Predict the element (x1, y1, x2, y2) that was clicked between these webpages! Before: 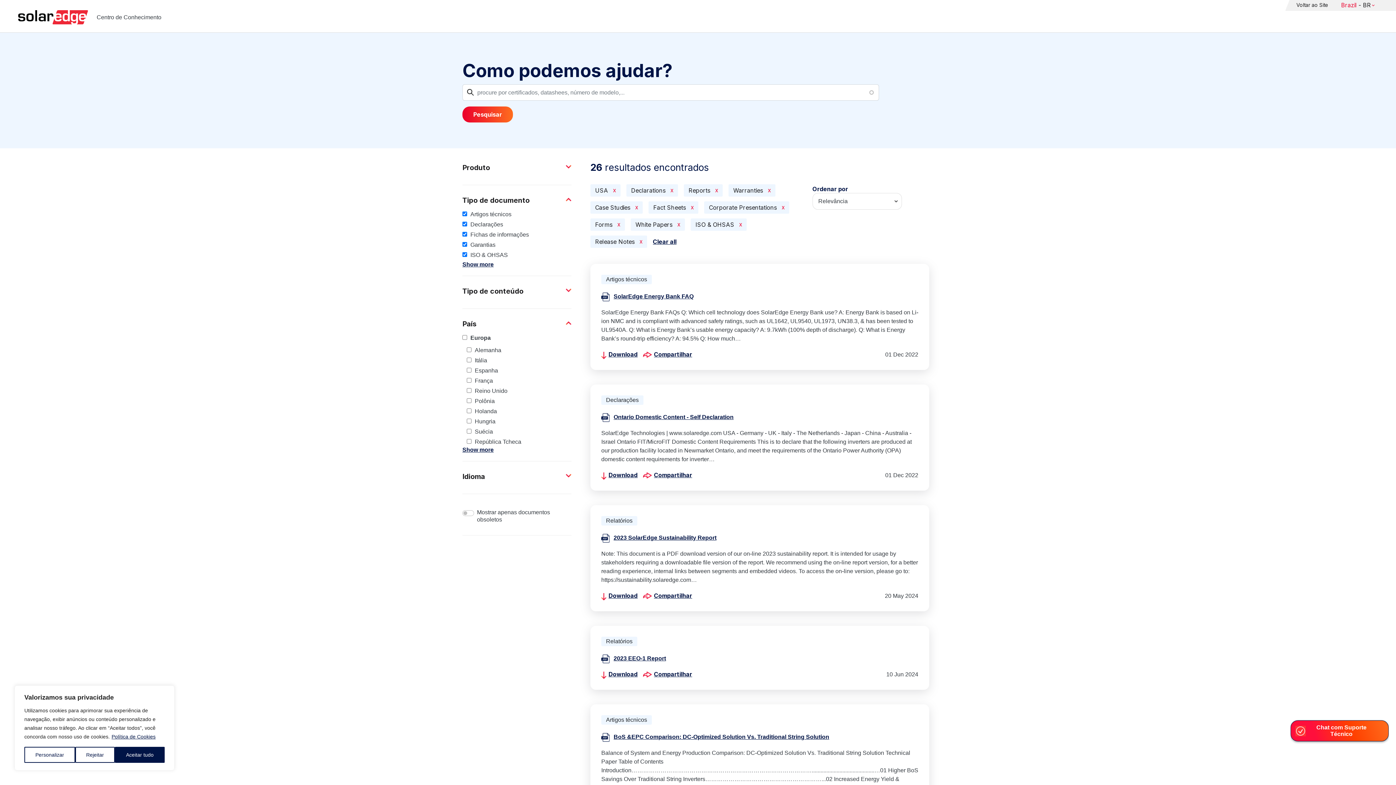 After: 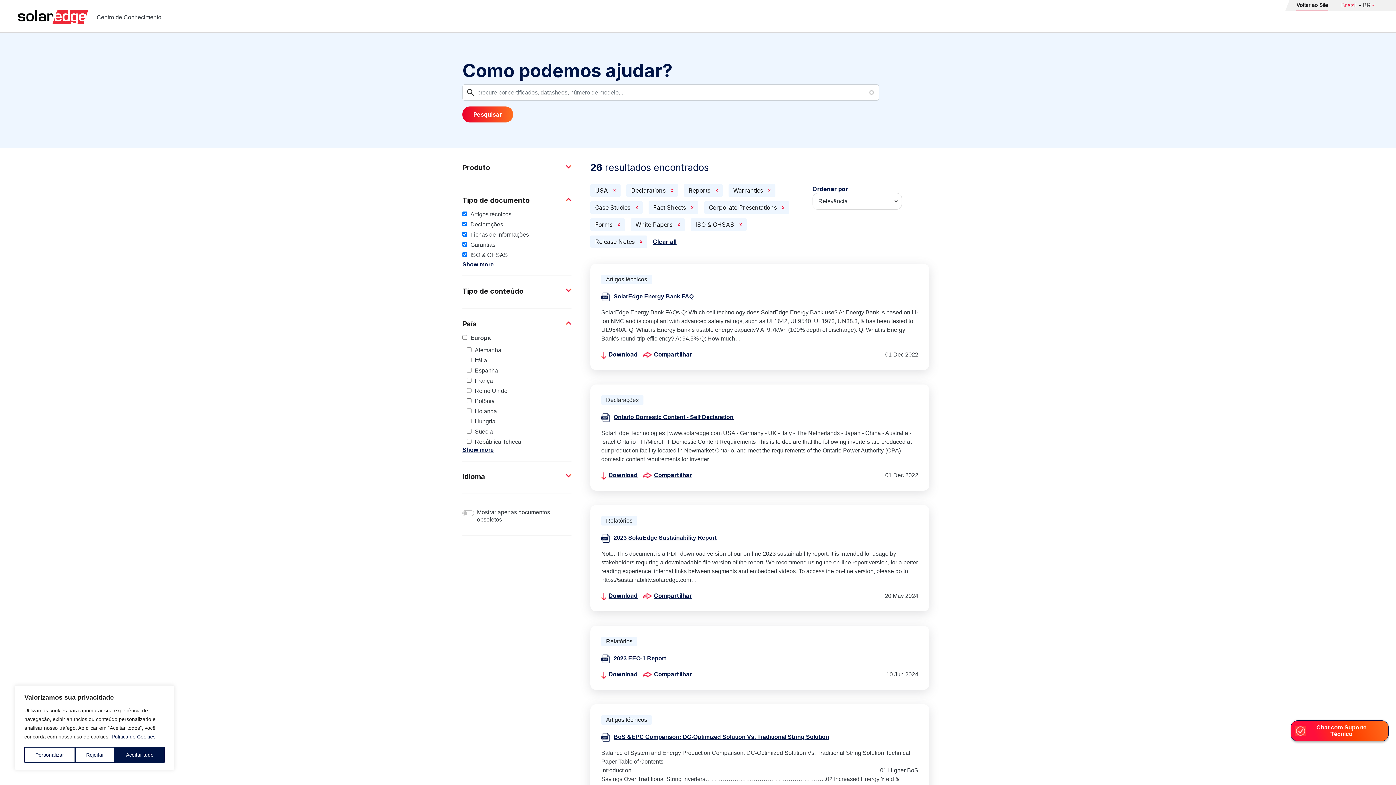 Action: label: Voltar ao Site bbox: (1296, 1, 1328, 8)